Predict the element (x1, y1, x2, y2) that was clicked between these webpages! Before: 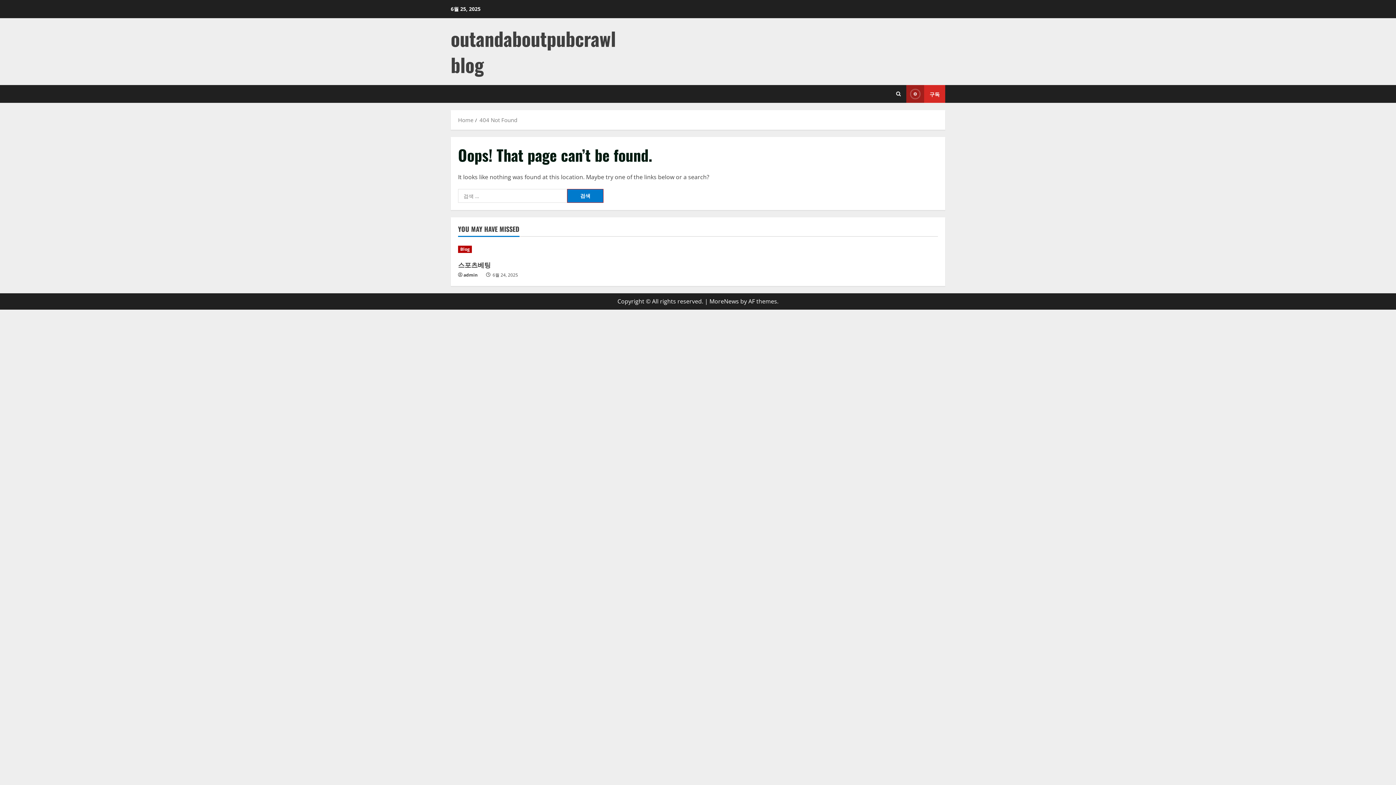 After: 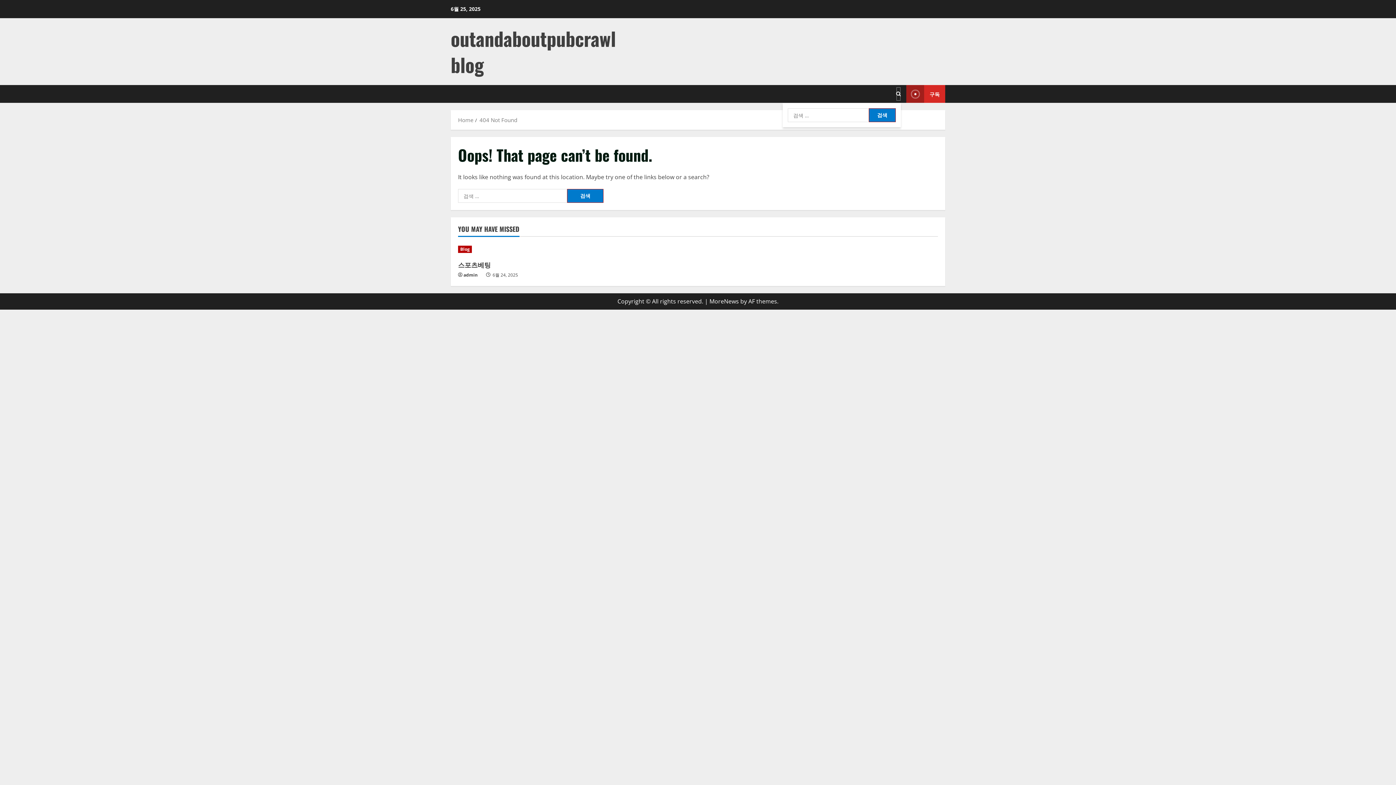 Action: bbox: (896, 86, 901, 101) label: Open search form